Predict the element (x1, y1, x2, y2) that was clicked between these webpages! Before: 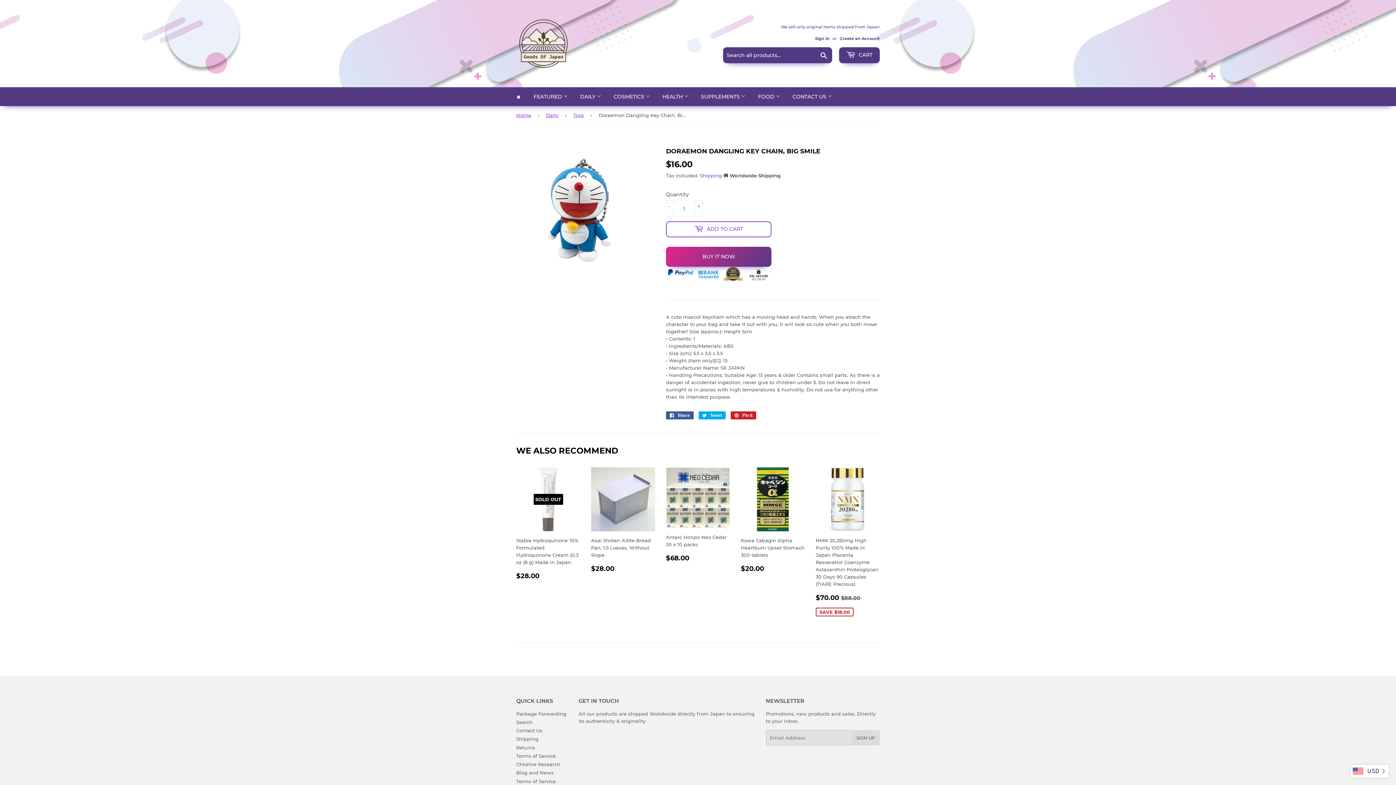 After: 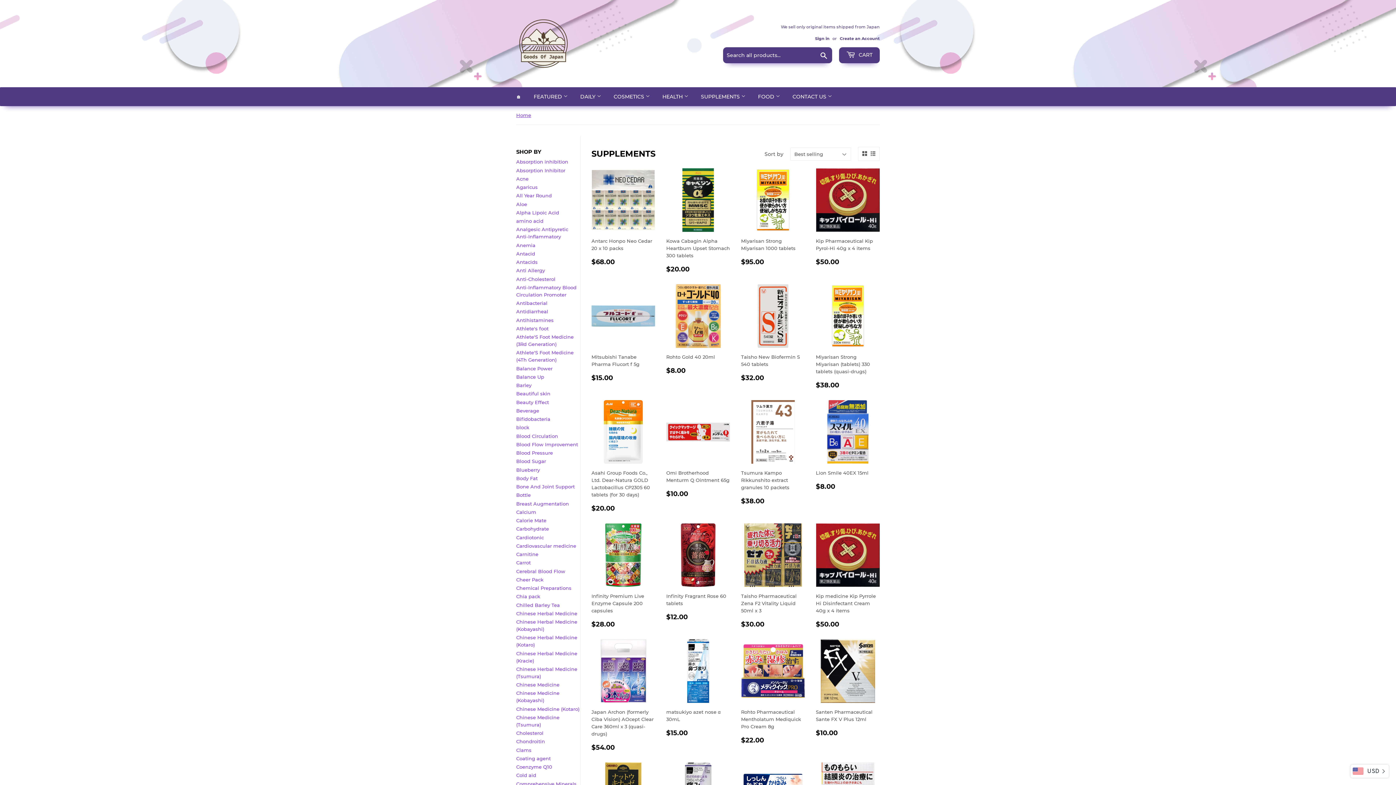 Action: label: SUPPLEMENTS  bbox: (695, 87, 751, 106)